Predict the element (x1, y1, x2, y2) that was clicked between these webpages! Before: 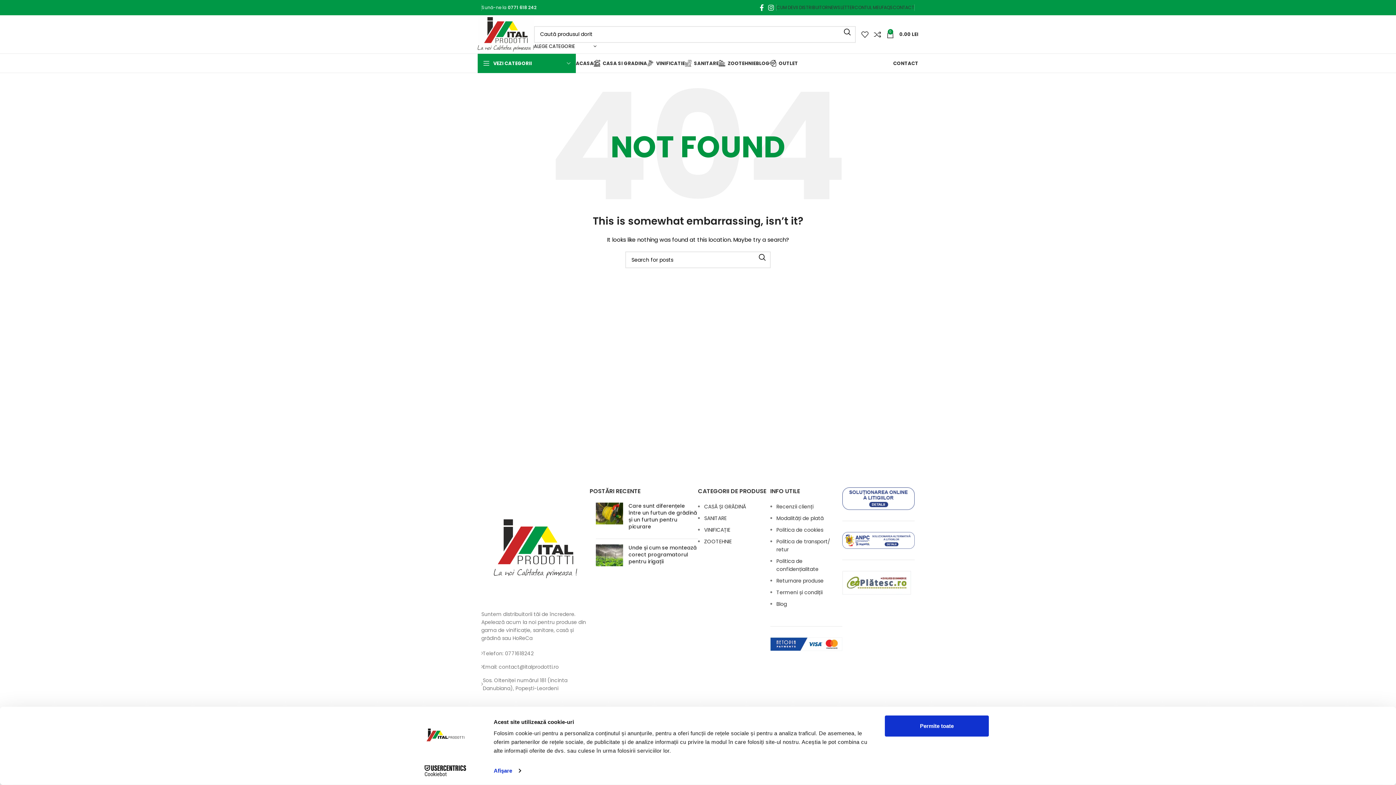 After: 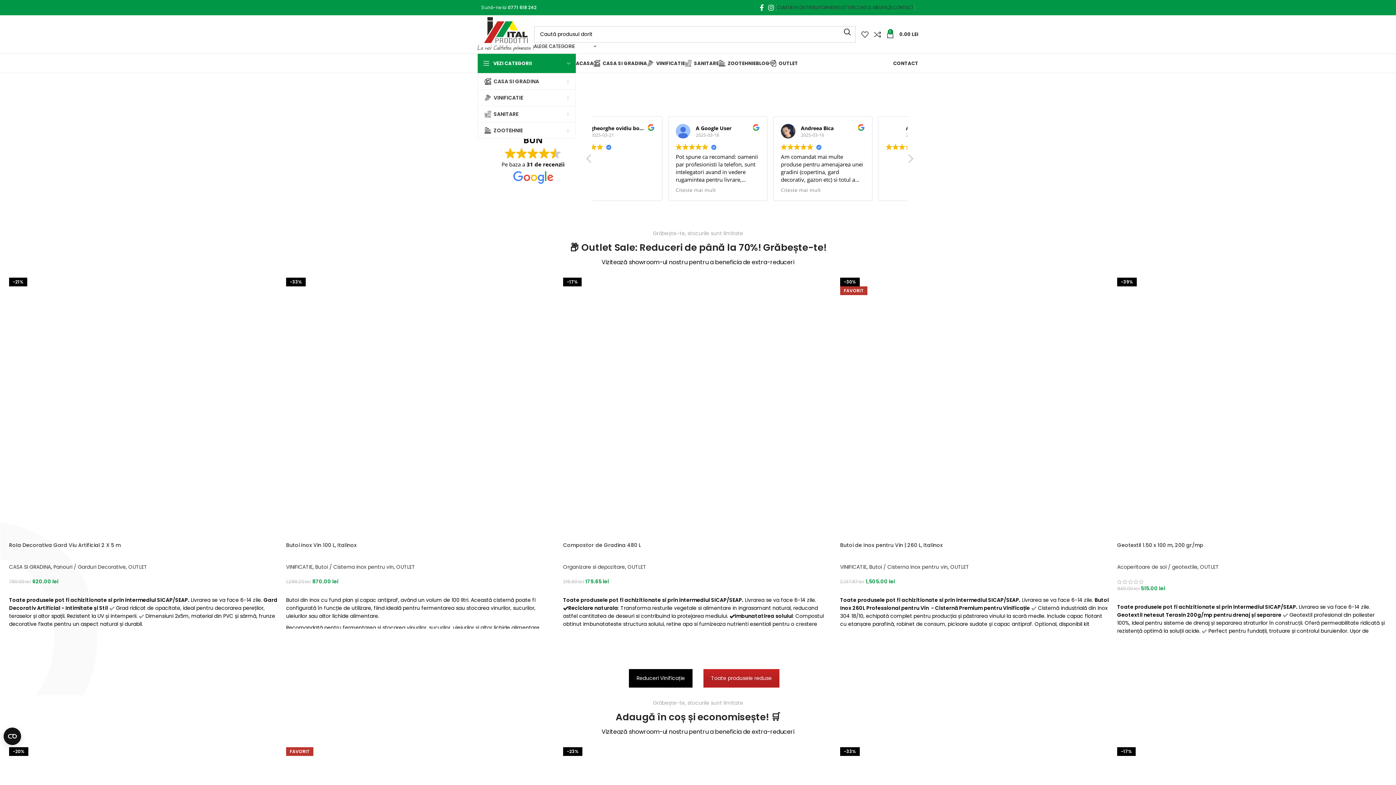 Action: bbox: (477, 30, 534, 37) label: Site logo